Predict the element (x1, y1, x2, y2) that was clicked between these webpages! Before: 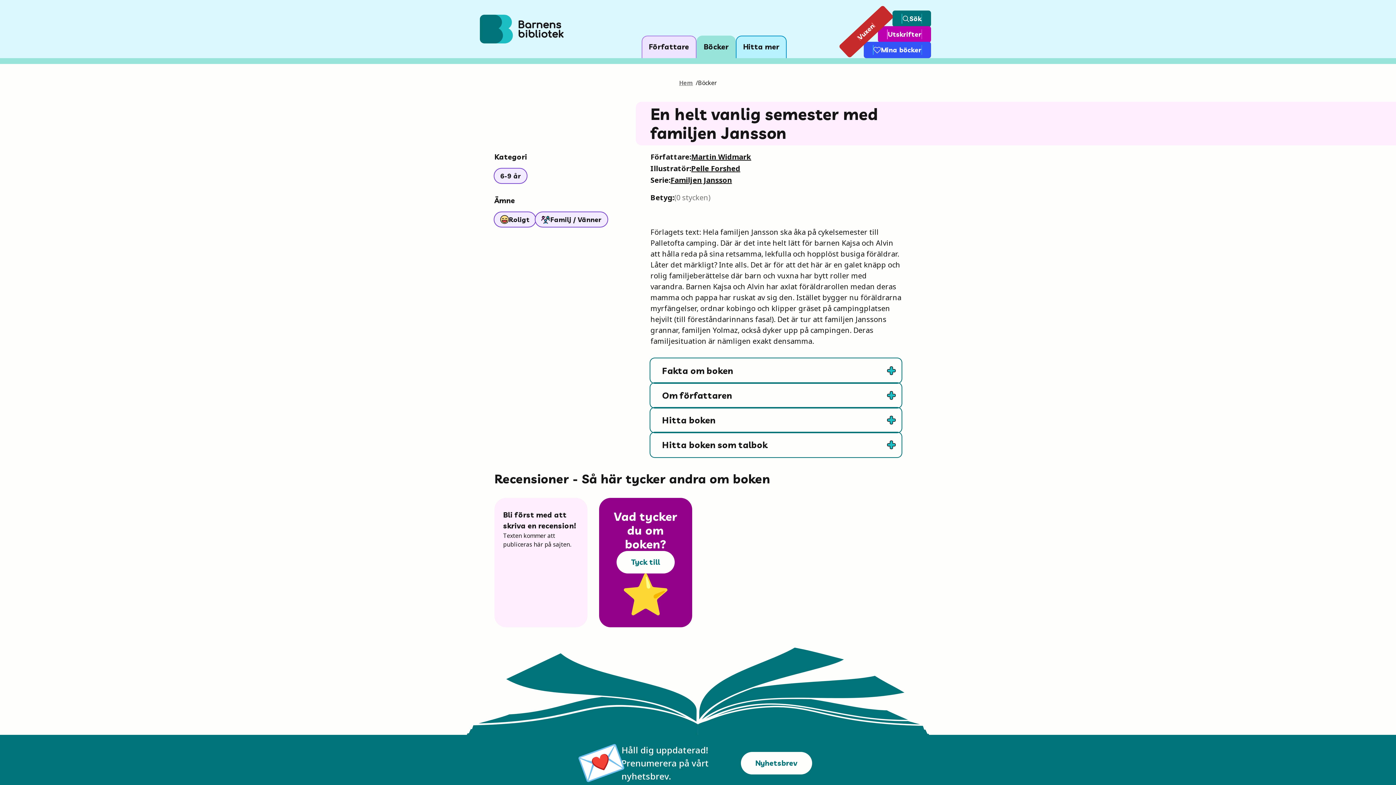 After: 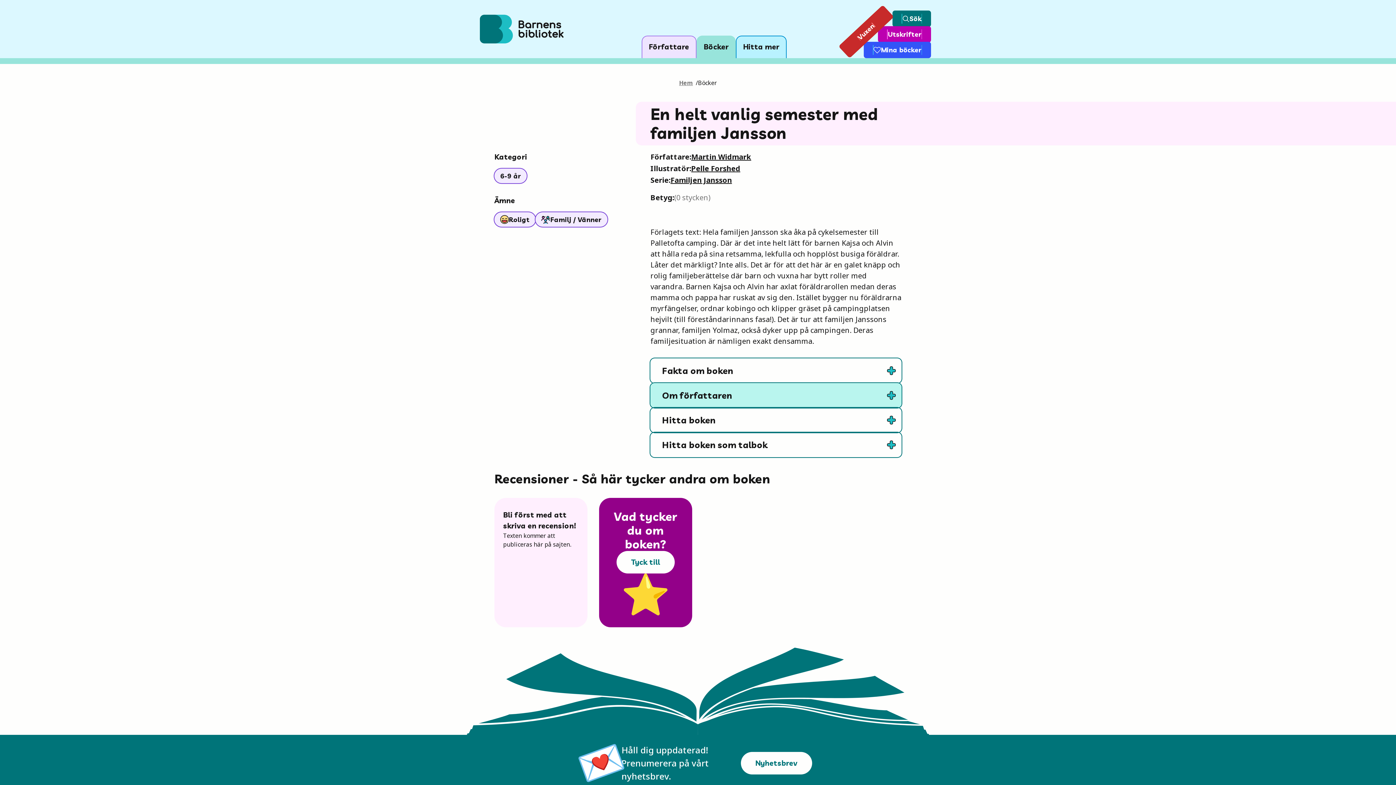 Action: bbox: (650, 383, 901, 408) label: Om författaren